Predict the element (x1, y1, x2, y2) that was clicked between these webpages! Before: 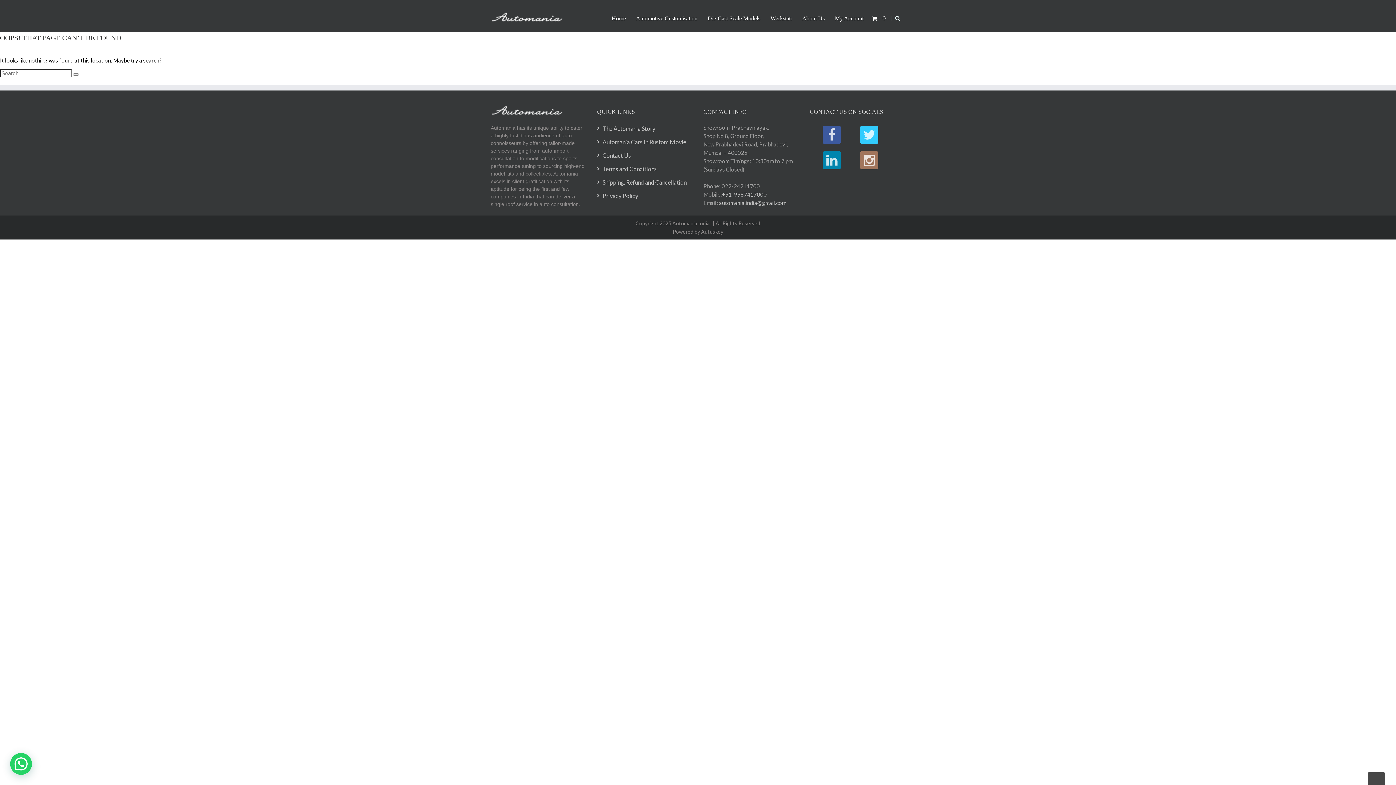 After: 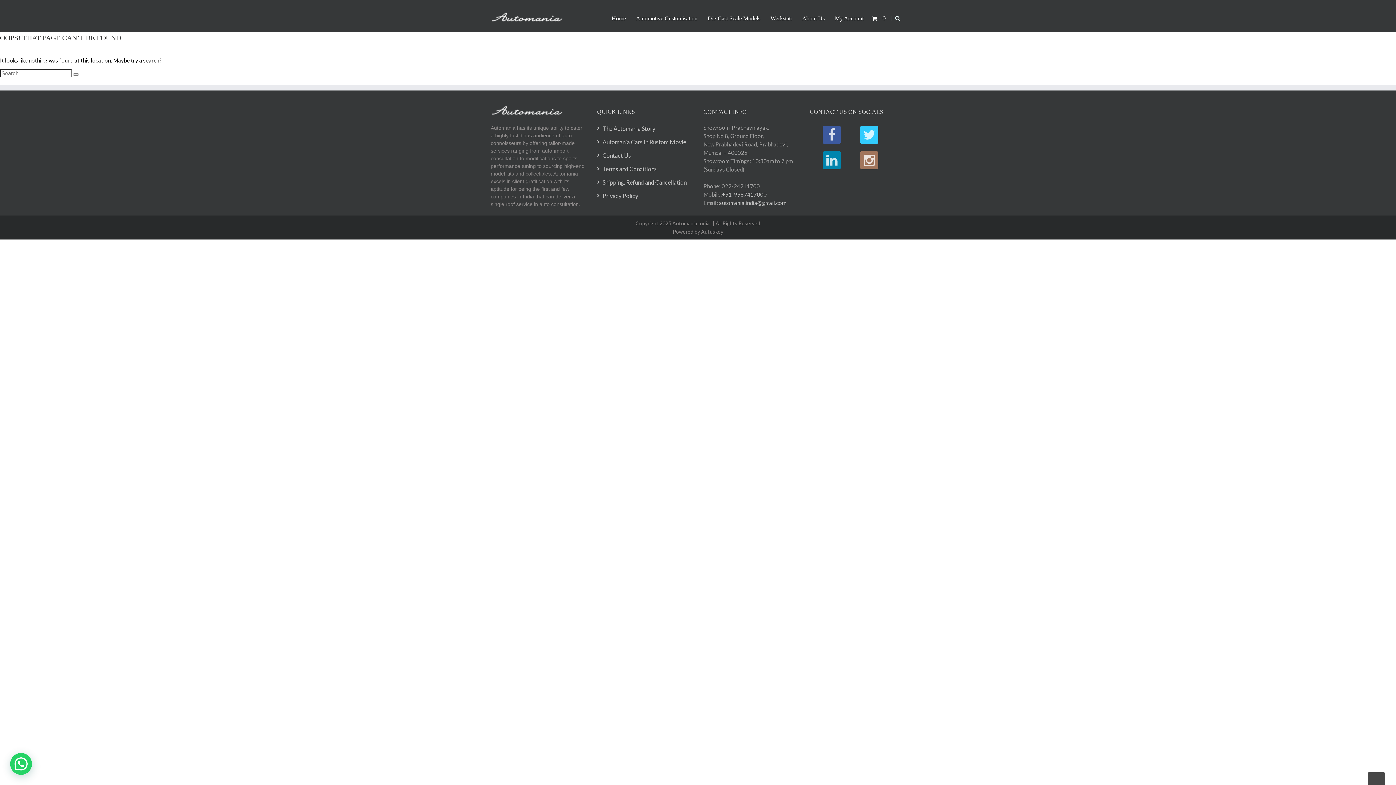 Action: label:  automania.india@gmail.com bbox: (718, 199, 786, 206)